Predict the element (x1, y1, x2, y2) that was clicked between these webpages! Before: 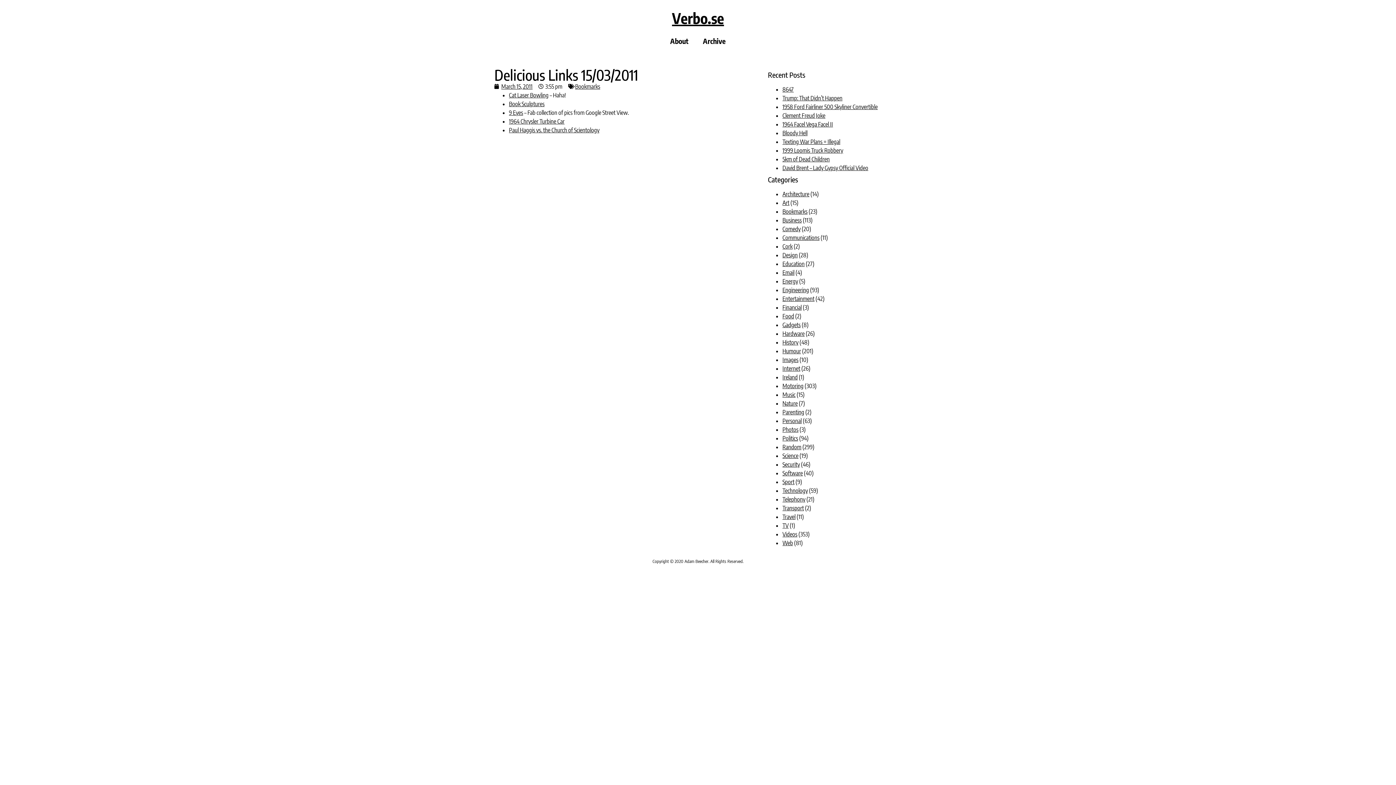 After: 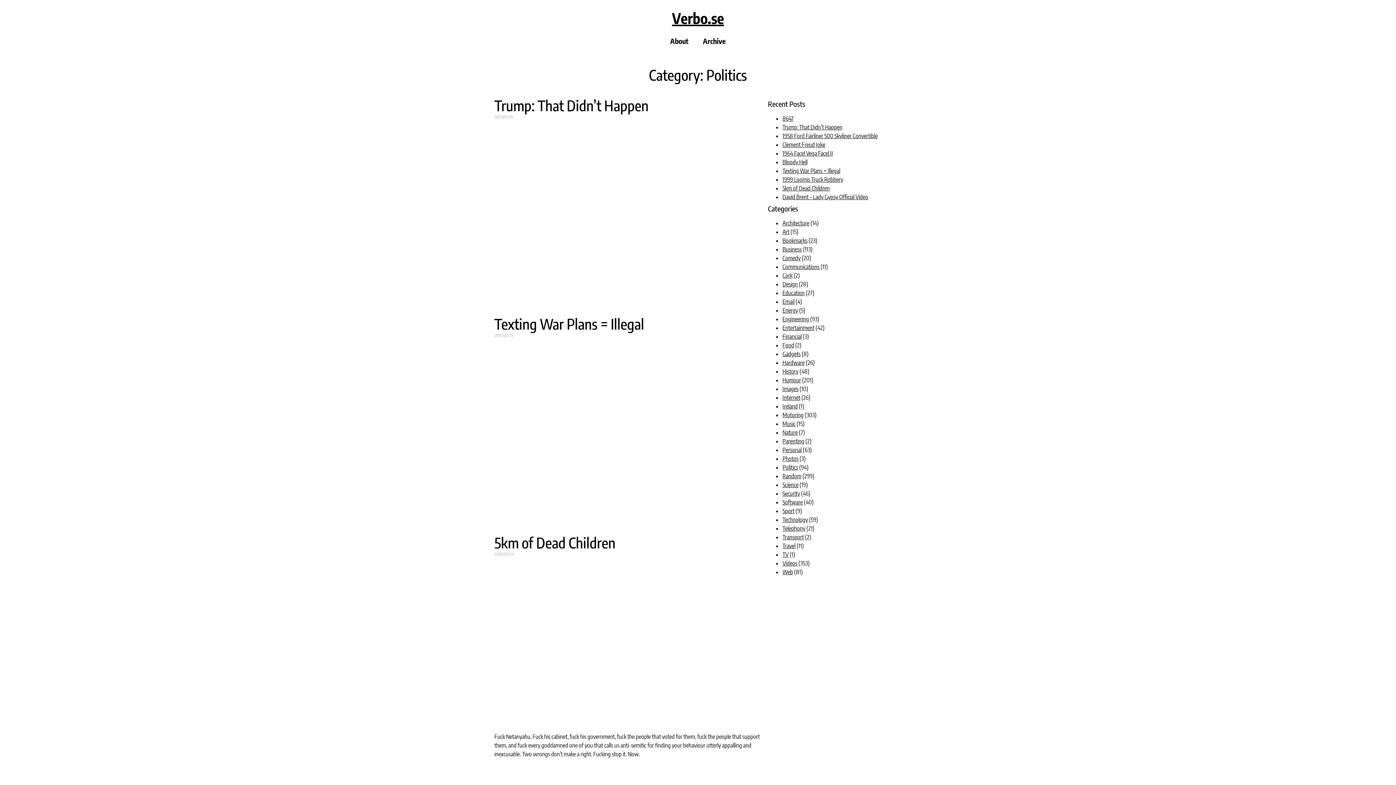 Action: bbox: (782, 434, 798, 442) label: Politics